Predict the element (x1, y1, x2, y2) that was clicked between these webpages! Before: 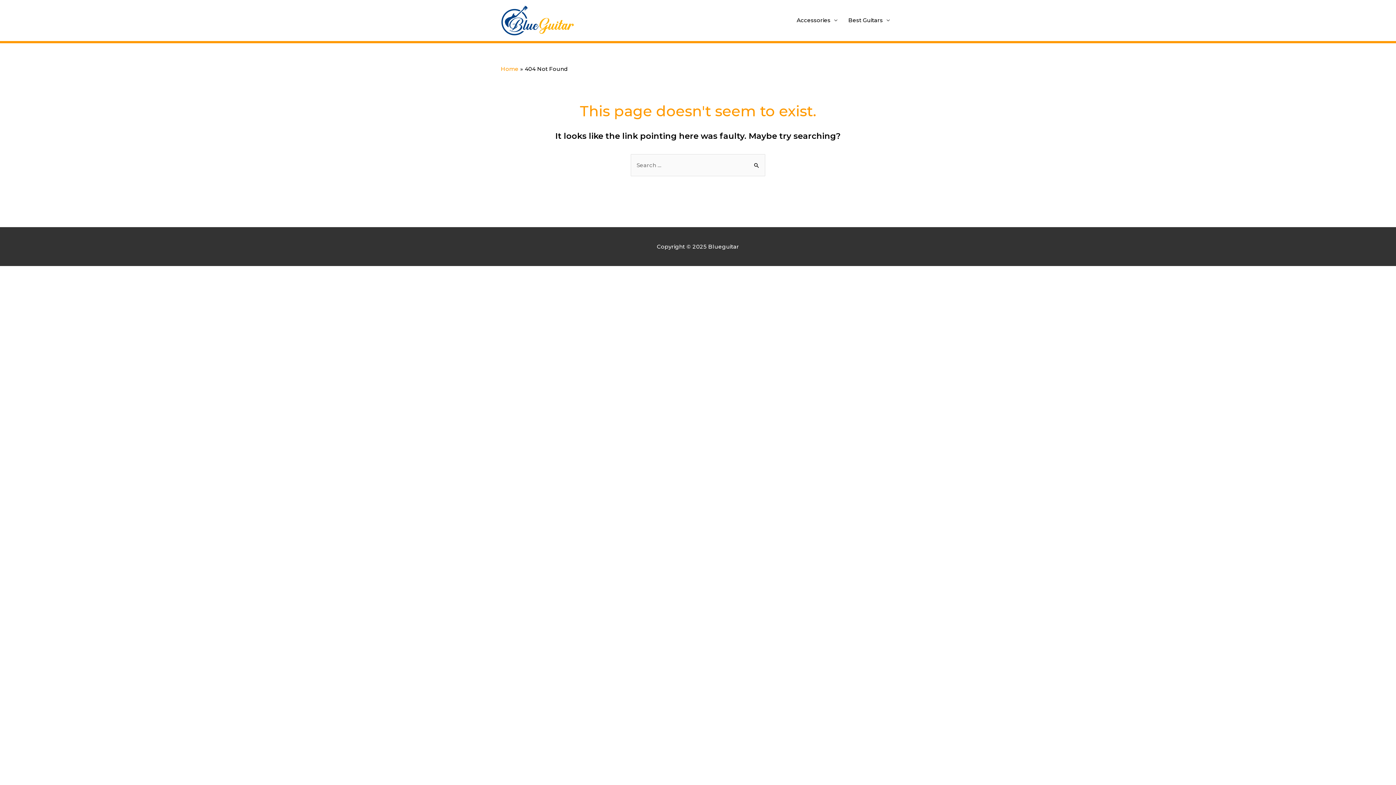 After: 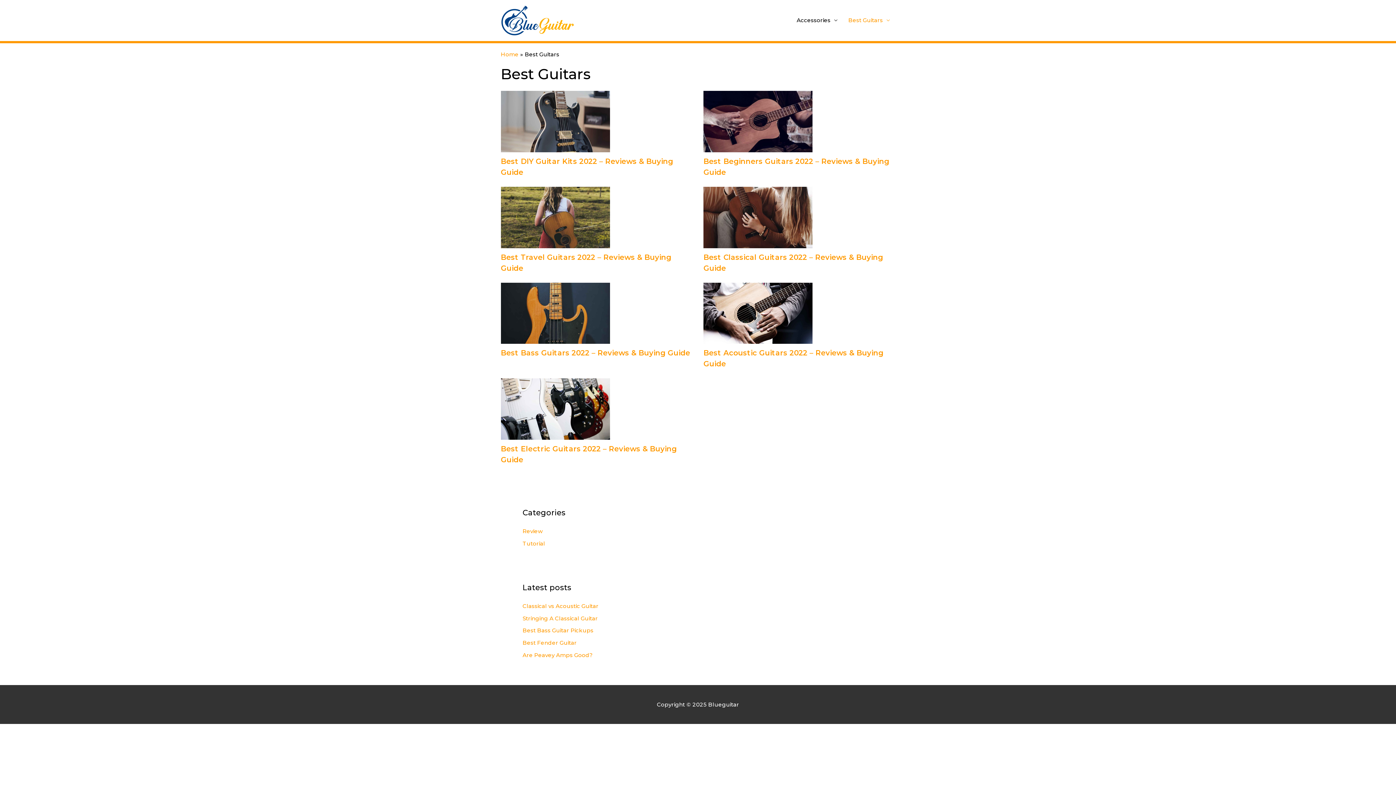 Action: bbox: (843, 9, 895, 31) label: Best Guitars